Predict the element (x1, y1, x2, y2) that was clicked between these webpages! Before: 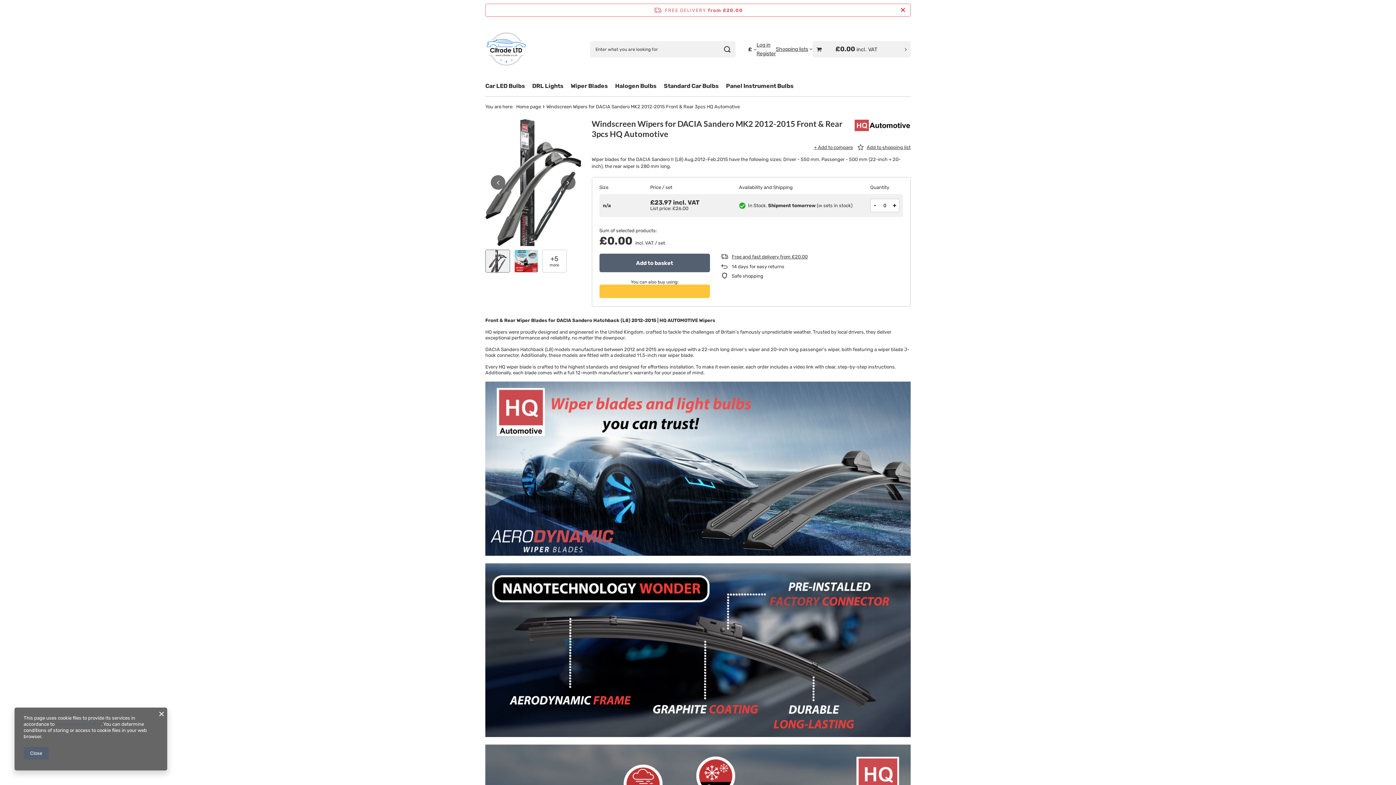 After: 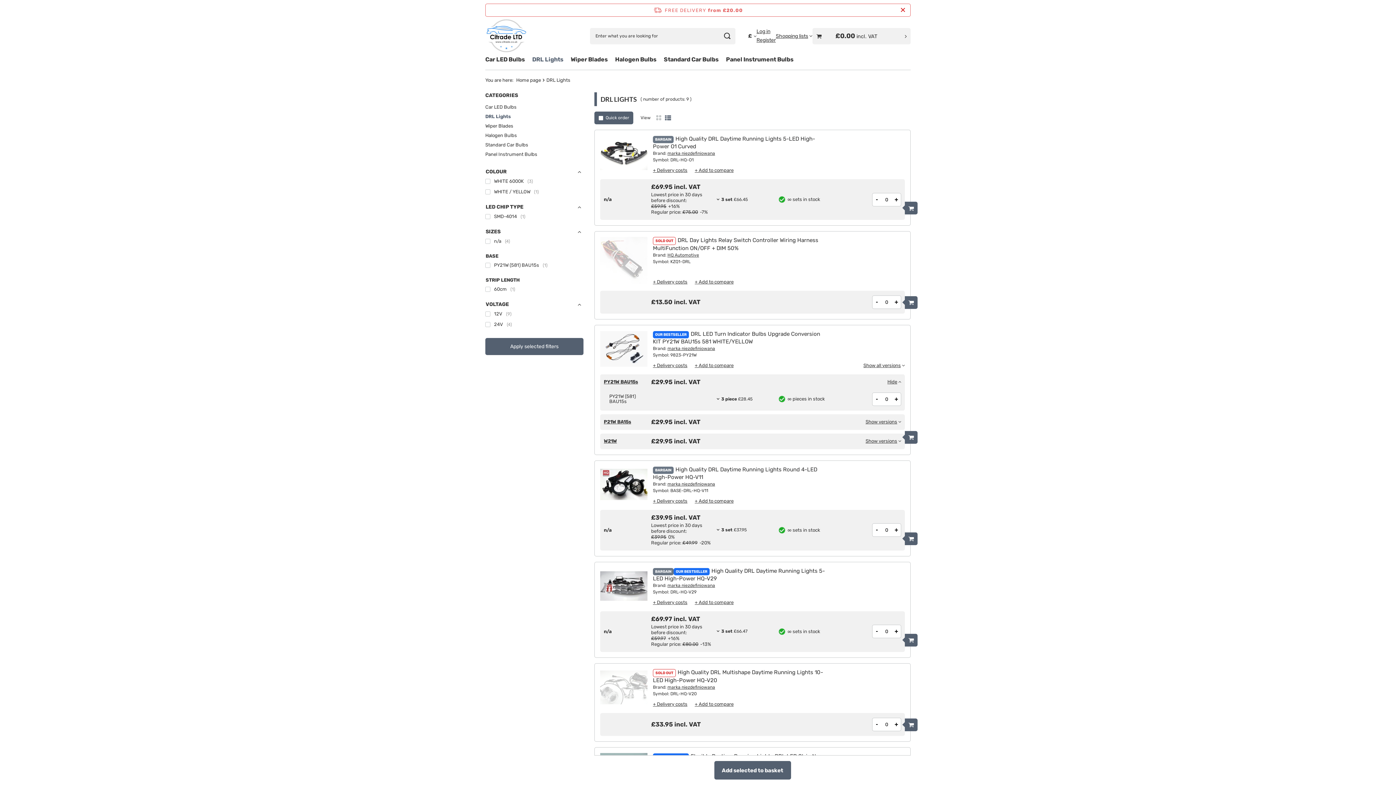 Action: bbox: (528, 80, 567, 92) label: DRL Lights